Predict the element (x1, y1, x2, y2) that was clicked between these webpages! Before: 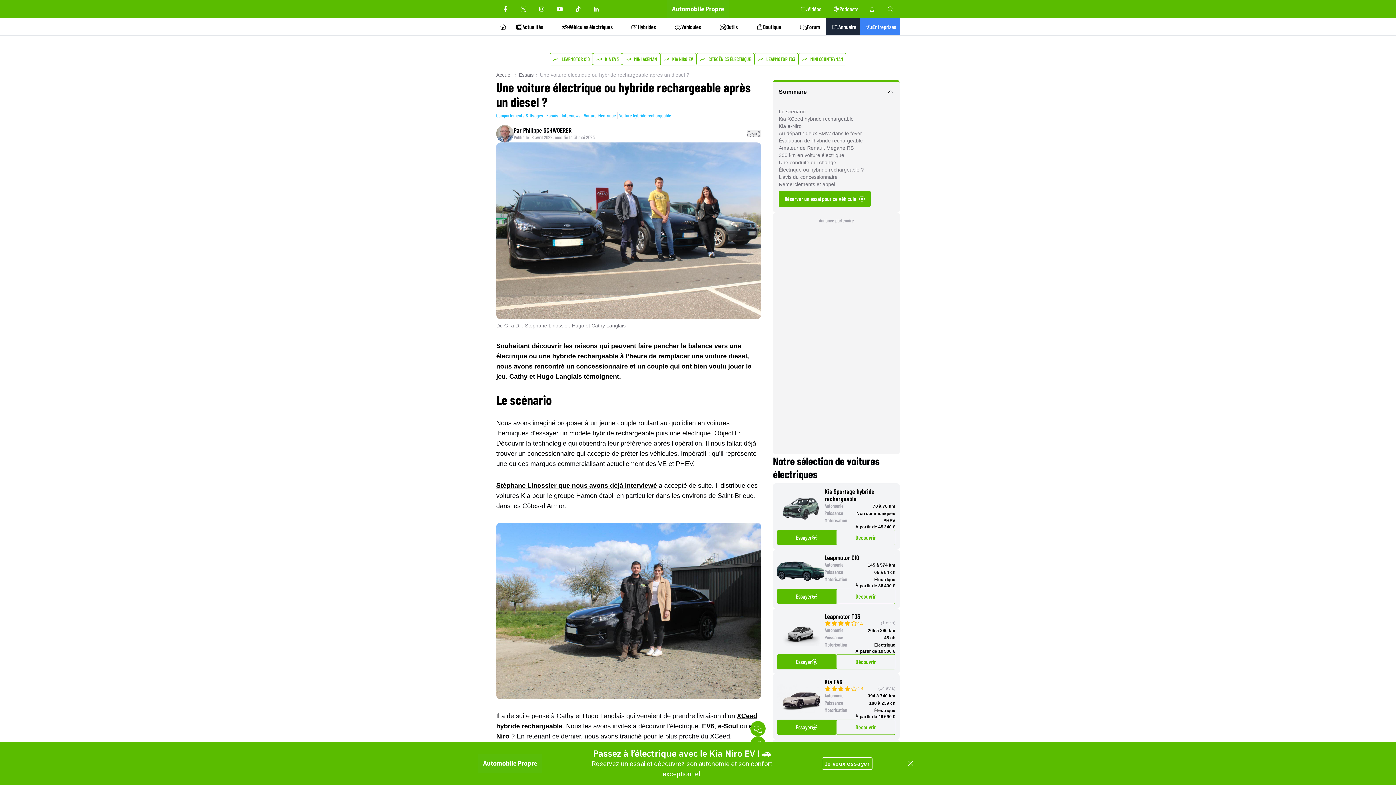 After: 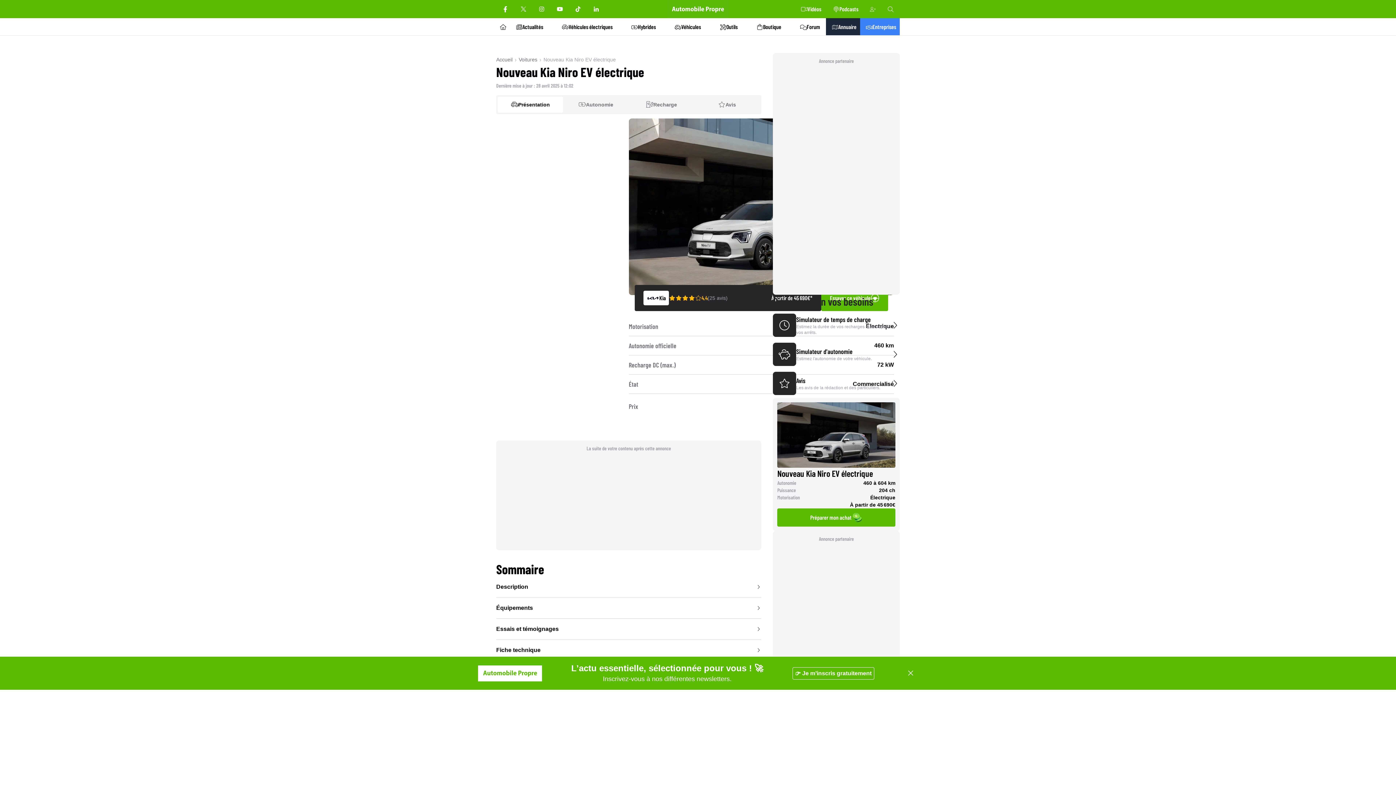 Action: bbox: (660, 53, 696, 65) label: KIA NIRO EV